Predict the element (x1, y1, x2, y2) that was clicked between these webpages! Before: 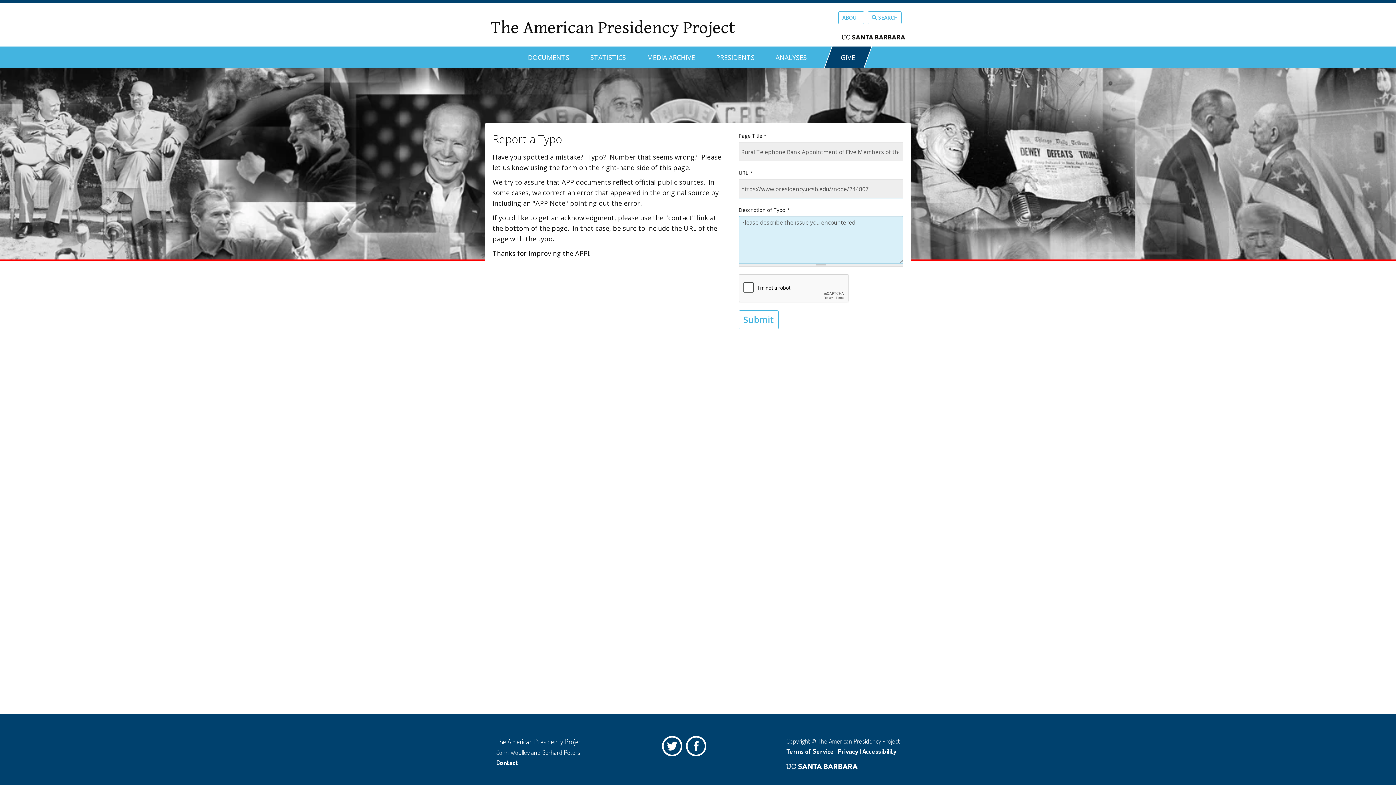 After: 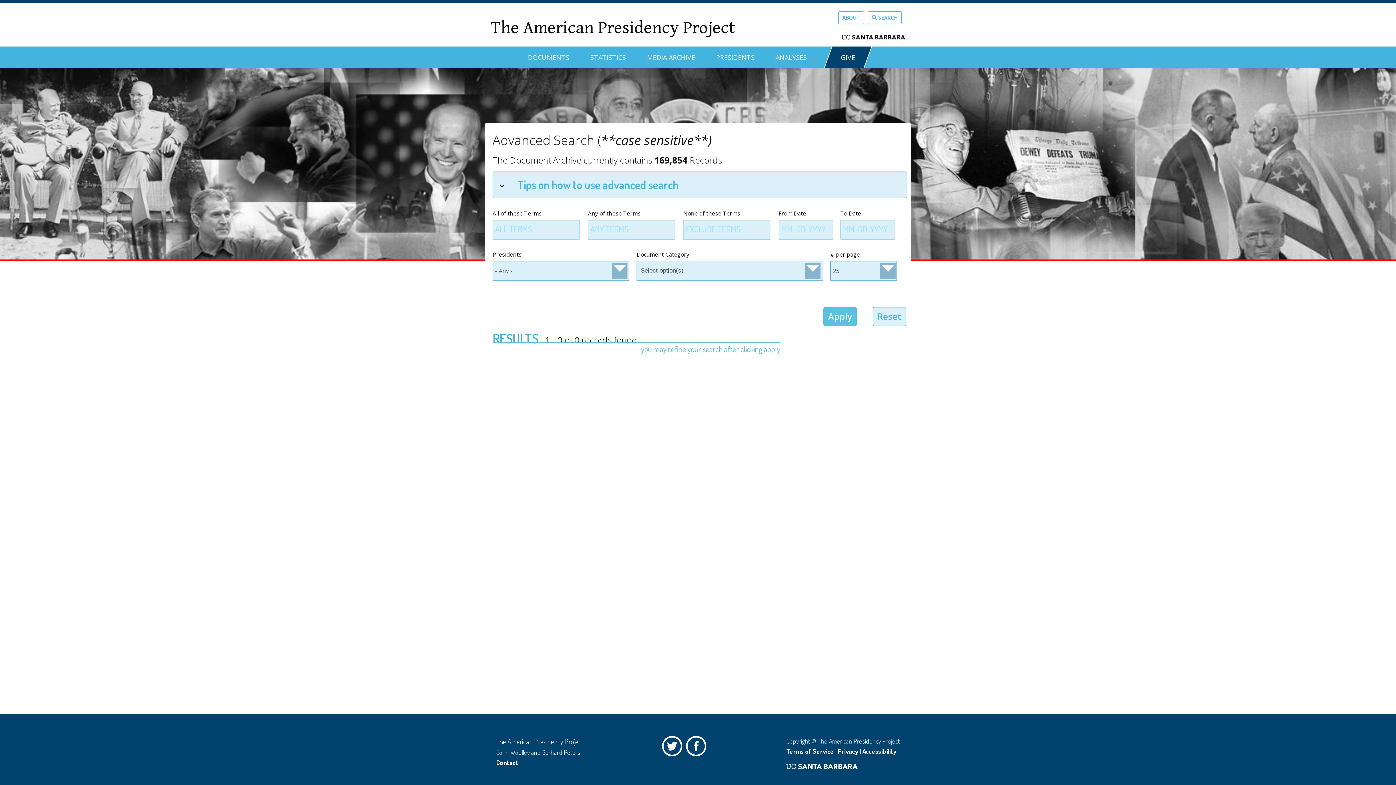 Action: bbox: (868, 11, 901, 24) label:  SEARCH